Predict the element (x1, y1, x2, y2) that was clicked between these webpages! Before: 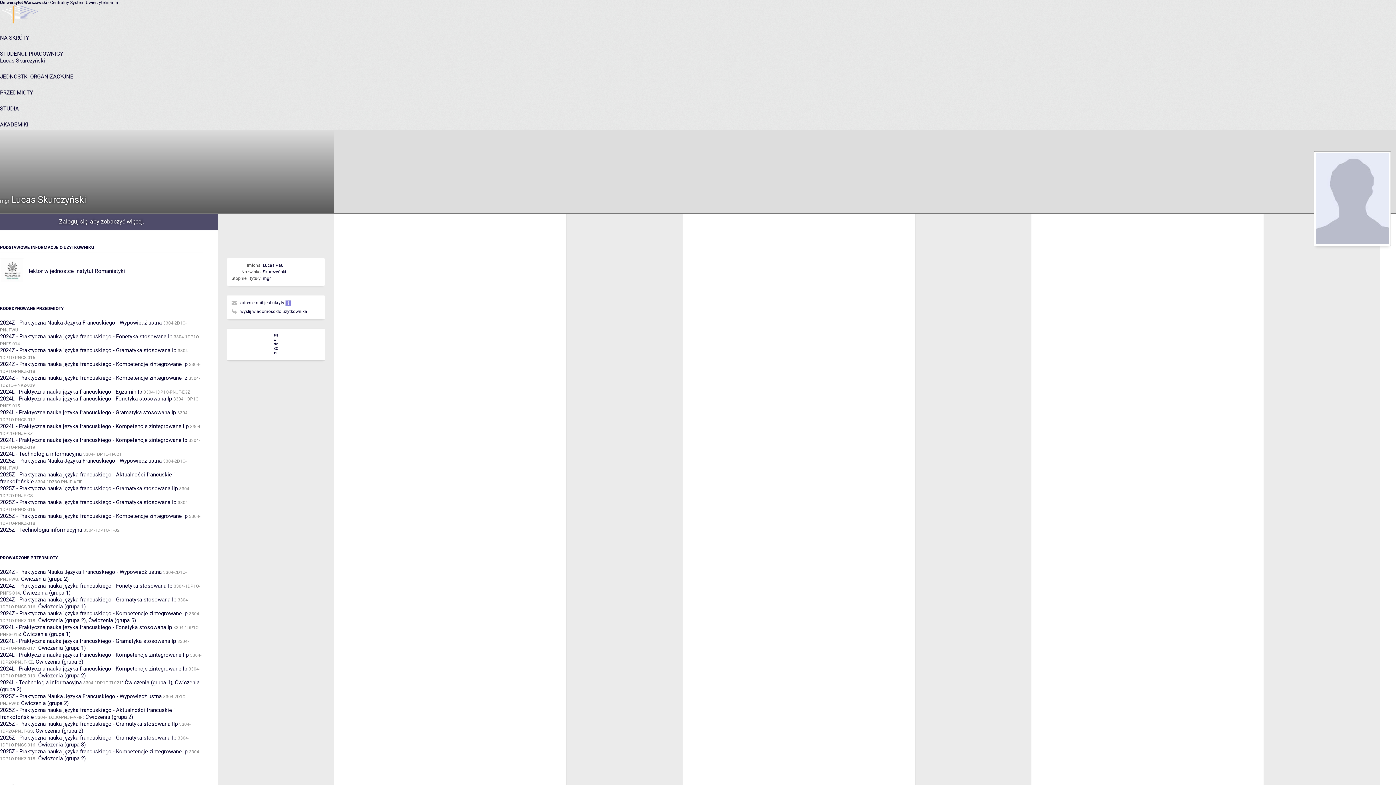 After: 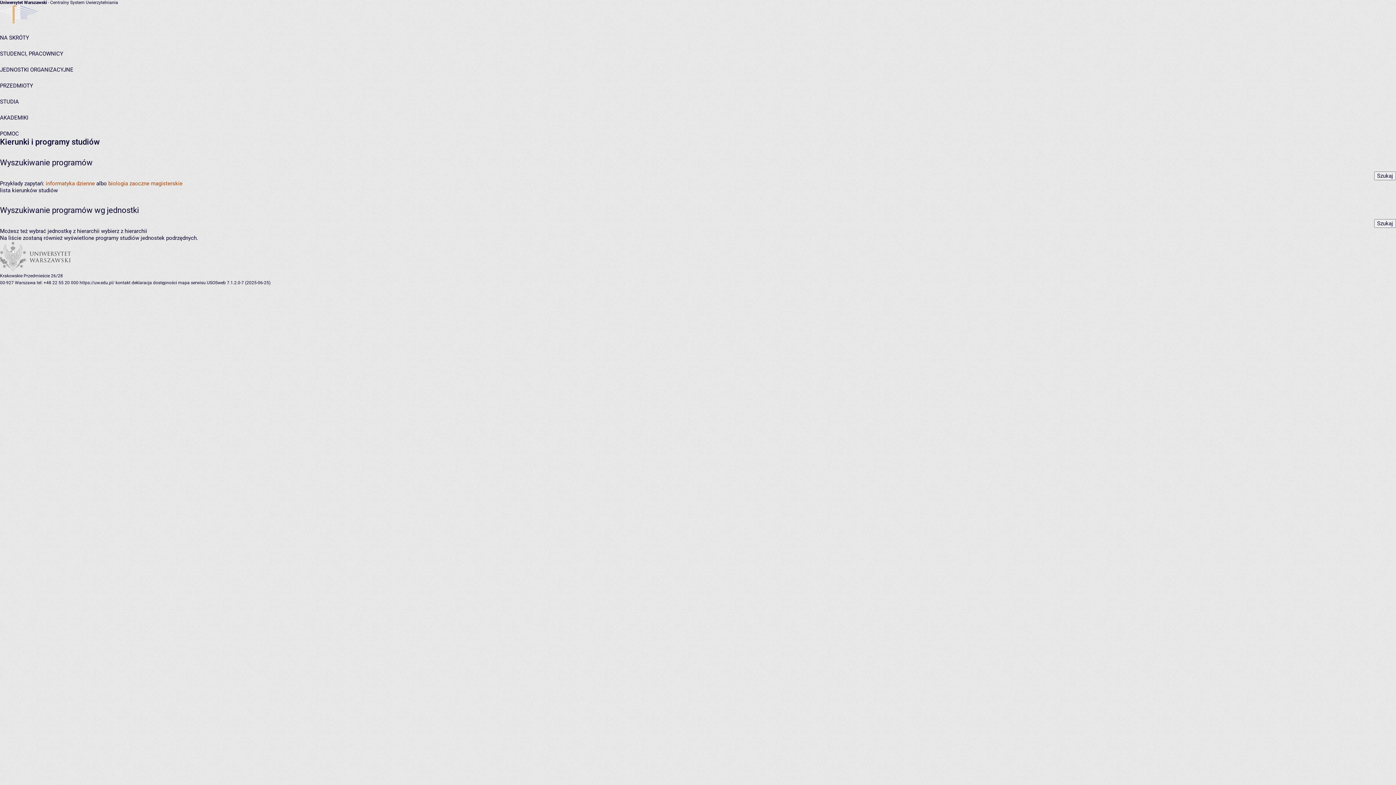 Action: label: STUDIA bbox: (0, 105, 18, 112)